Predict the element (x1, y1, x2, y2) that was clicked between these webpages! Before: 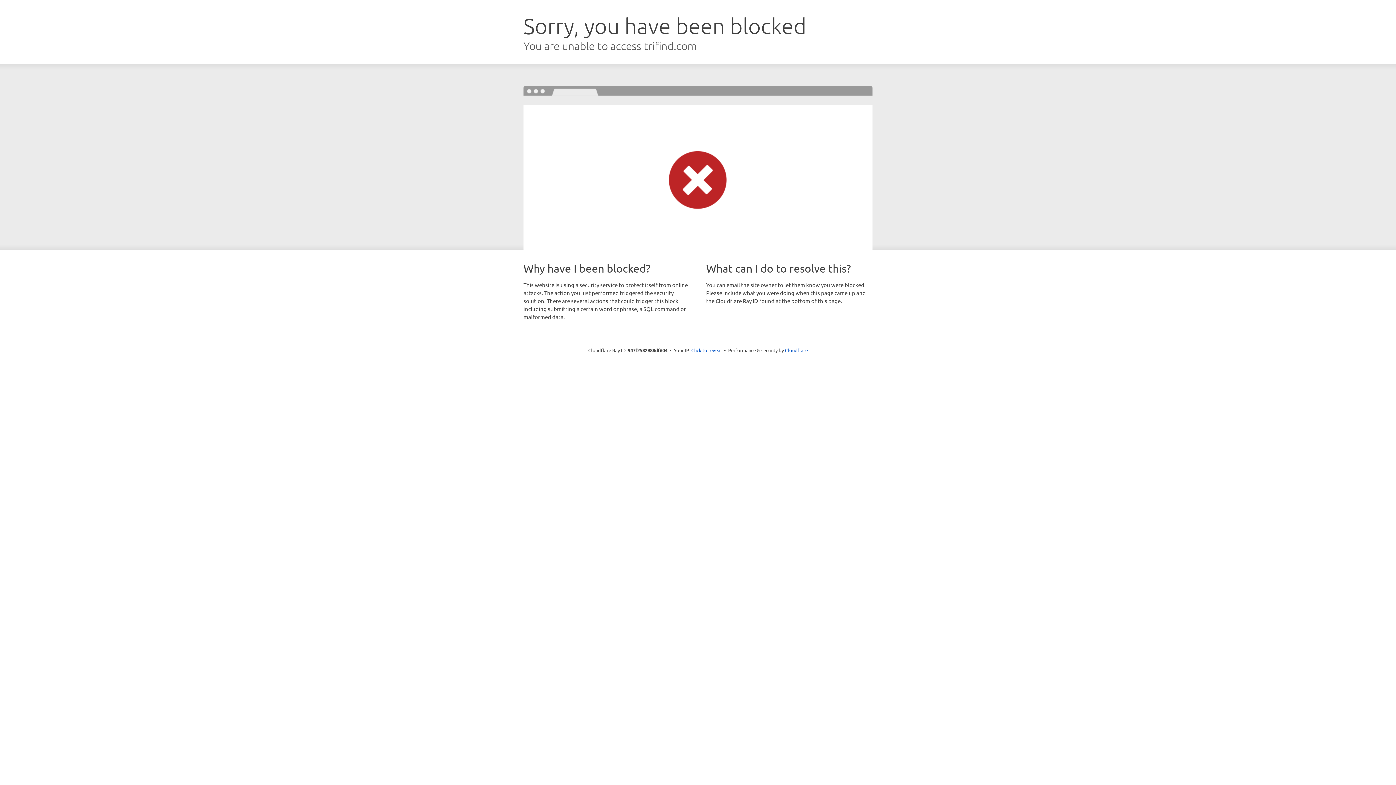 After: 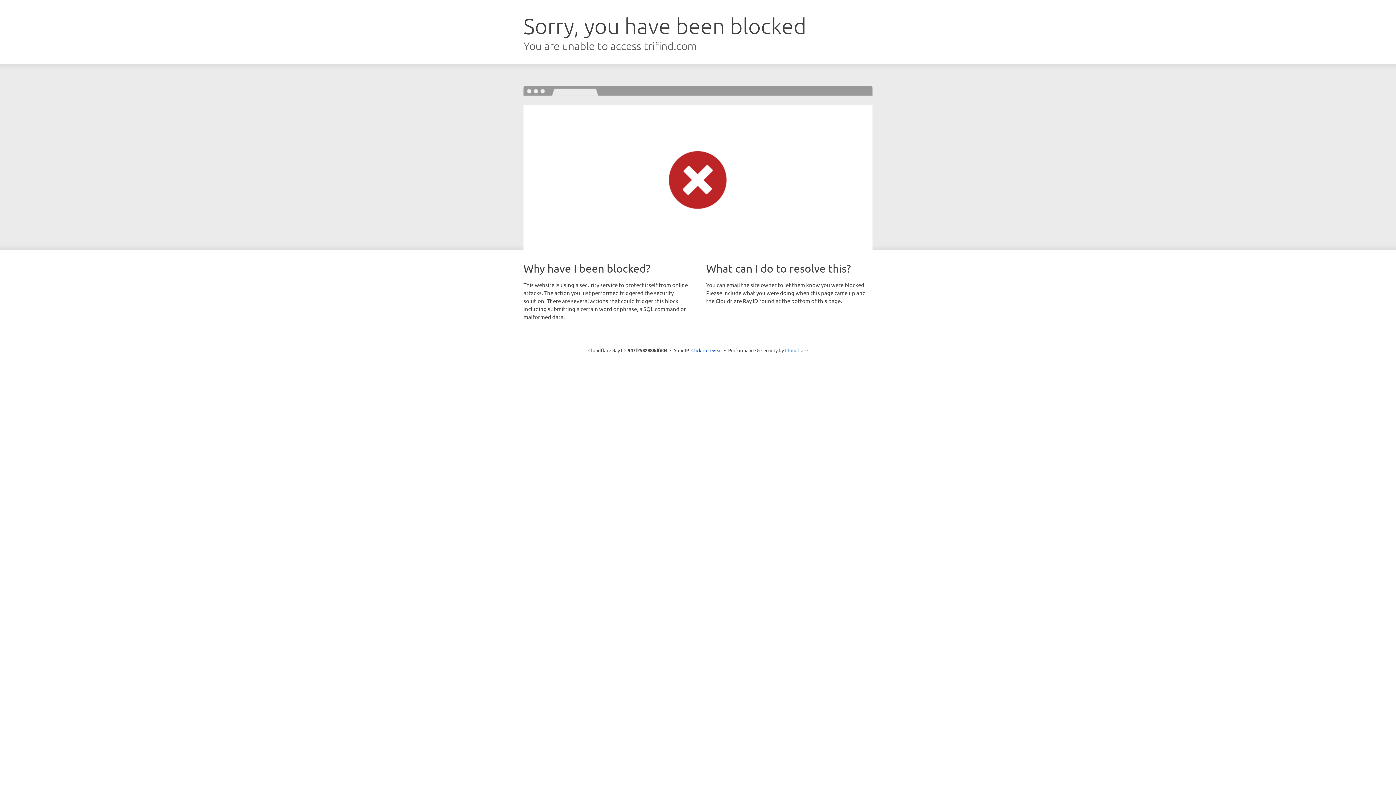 Action: label: Cloudflare bbox: (785, 347, 808, 353)